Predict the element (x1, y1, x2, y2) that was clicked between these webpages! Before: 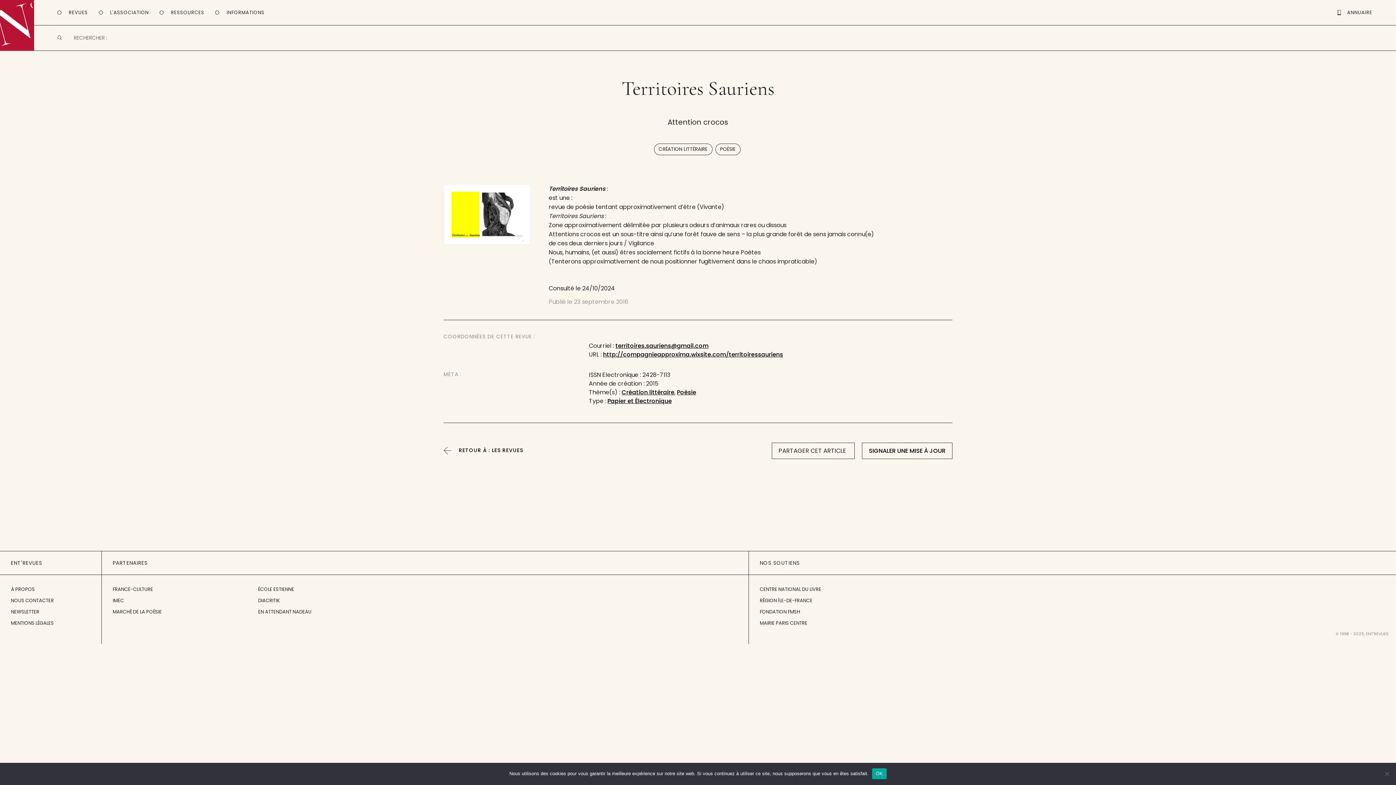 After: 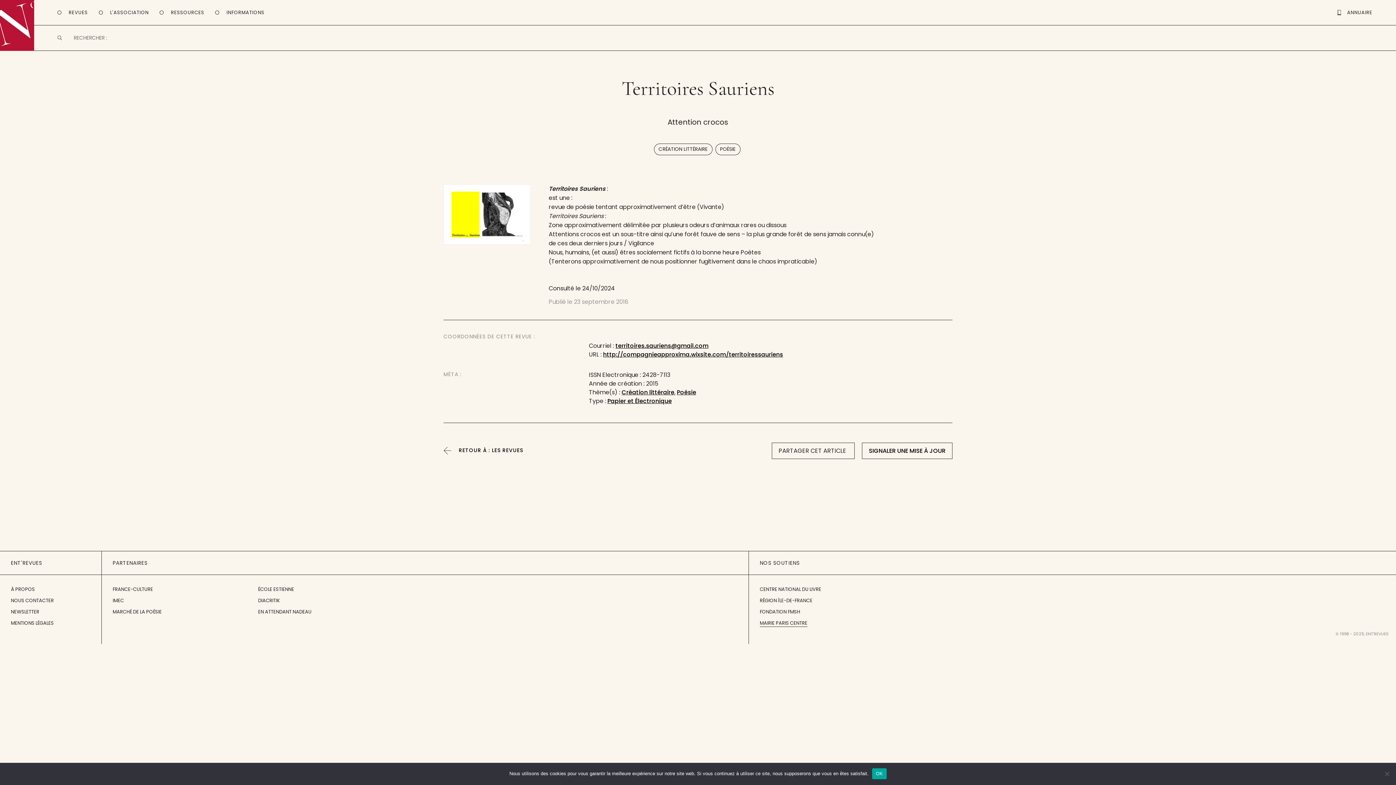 Action: label: MAIRIE PARIS CENTRE bbox: (760, 620, 807, 627)